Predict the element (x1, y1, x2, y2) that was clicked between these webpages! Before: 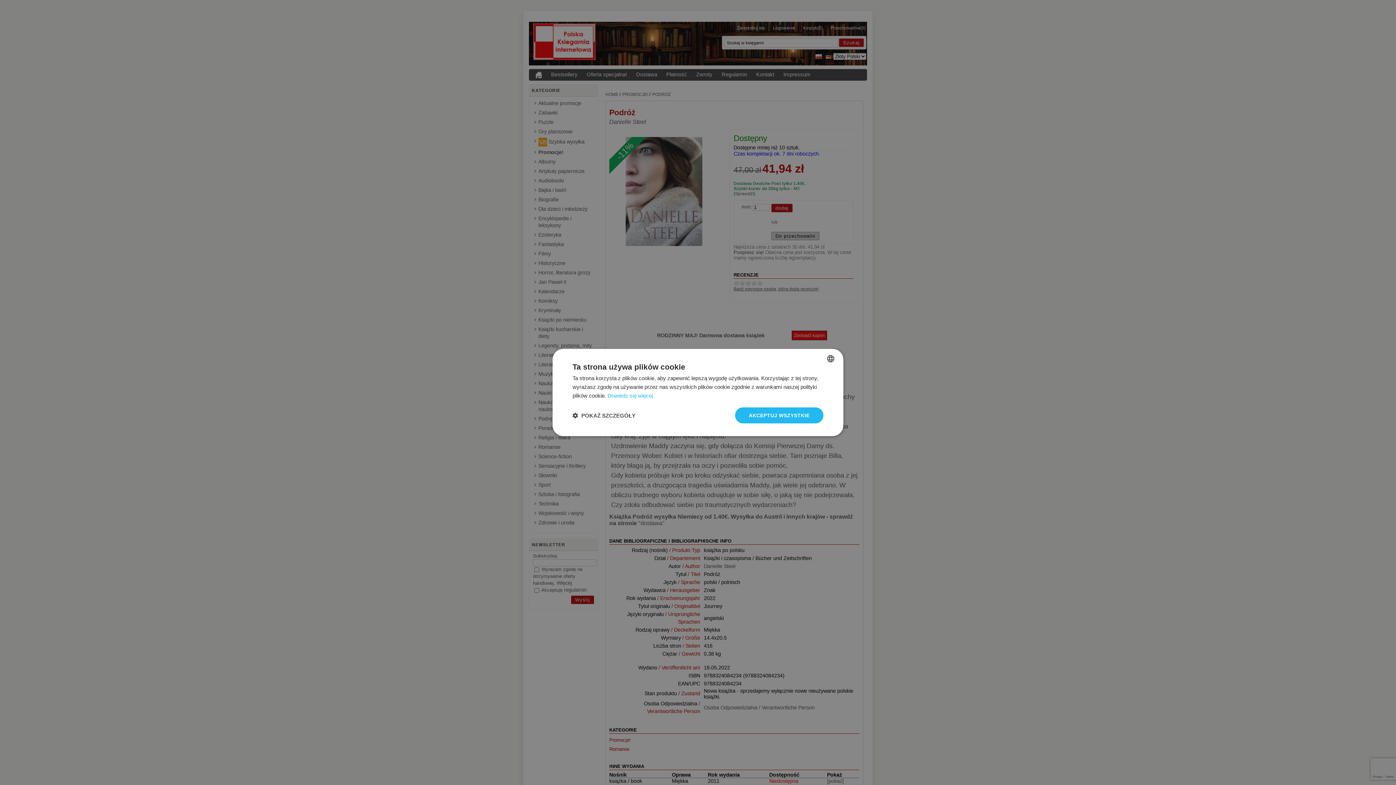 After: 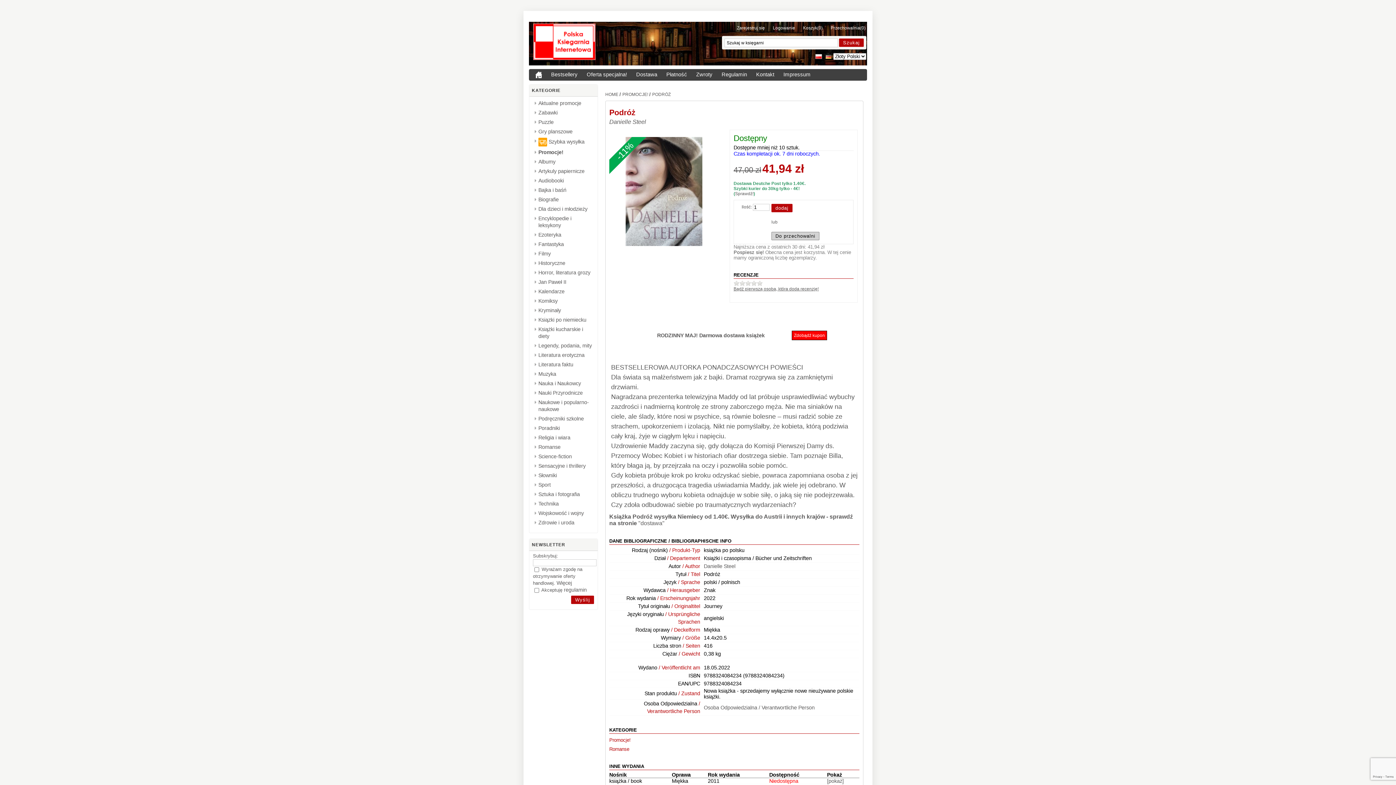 Action: label: AKCEPTUJ WSZYSTKIE bbox: (735, 407, 823, 423)